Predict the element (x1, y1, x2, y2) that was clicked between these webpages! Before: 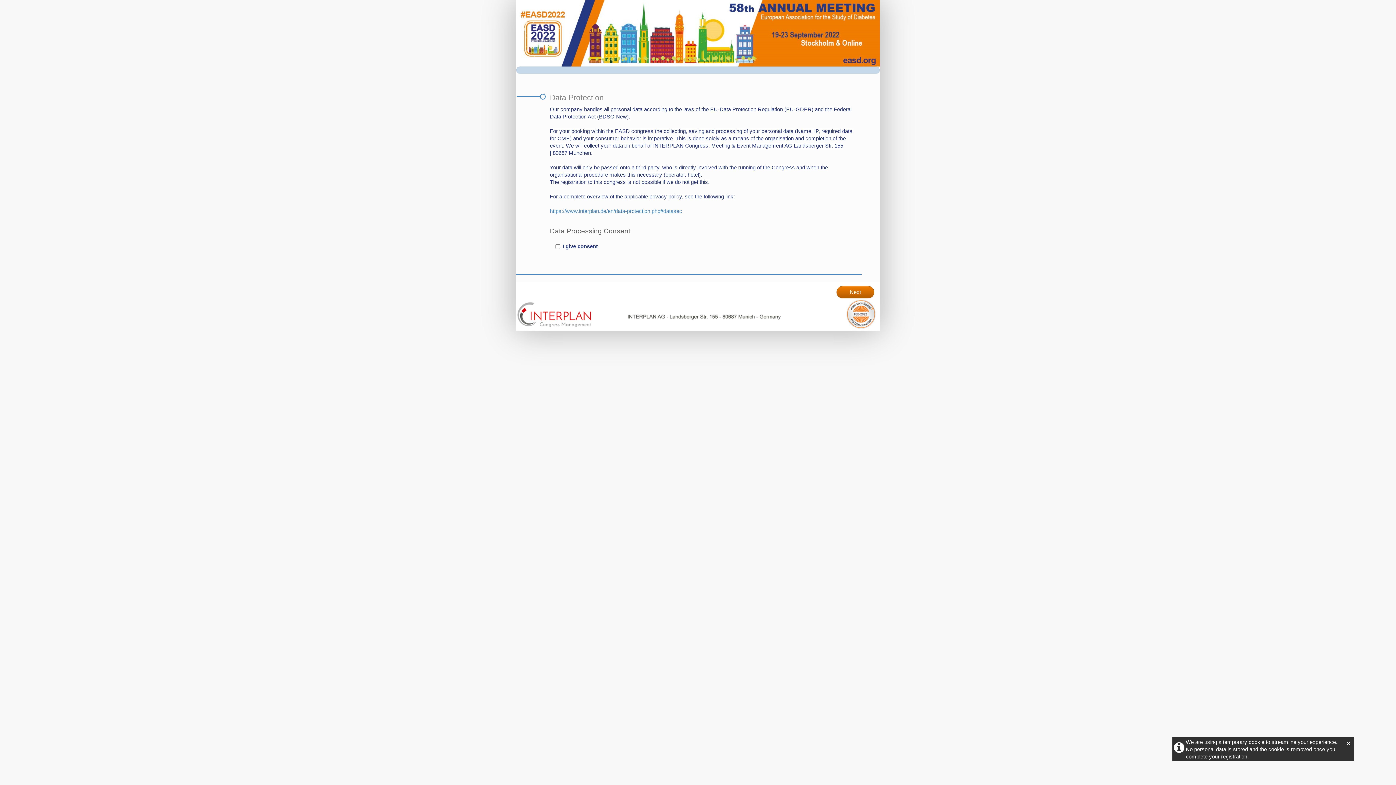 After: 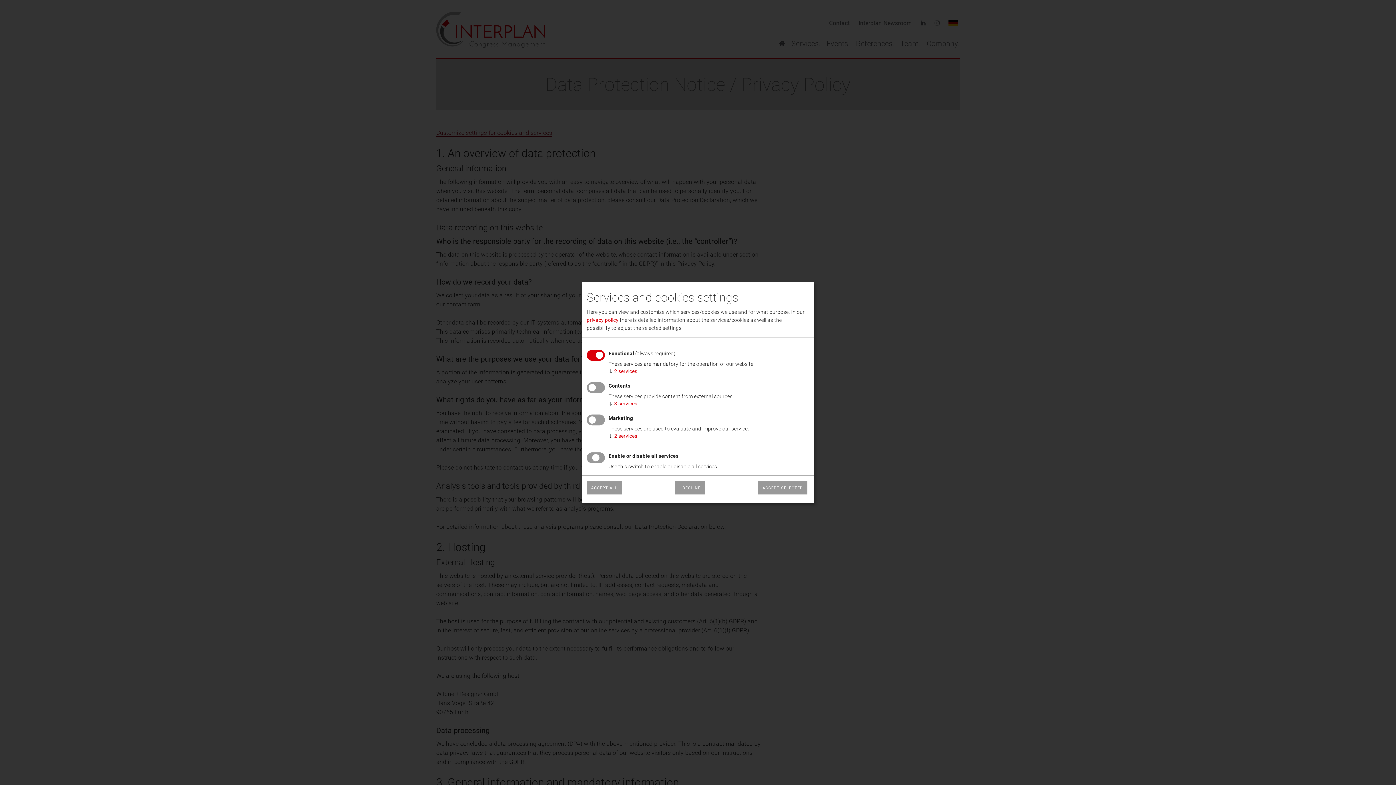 Action: bbox: (550, 208, 682, 214) label: https://www.interplan.de/en/data-protection.php#datasec